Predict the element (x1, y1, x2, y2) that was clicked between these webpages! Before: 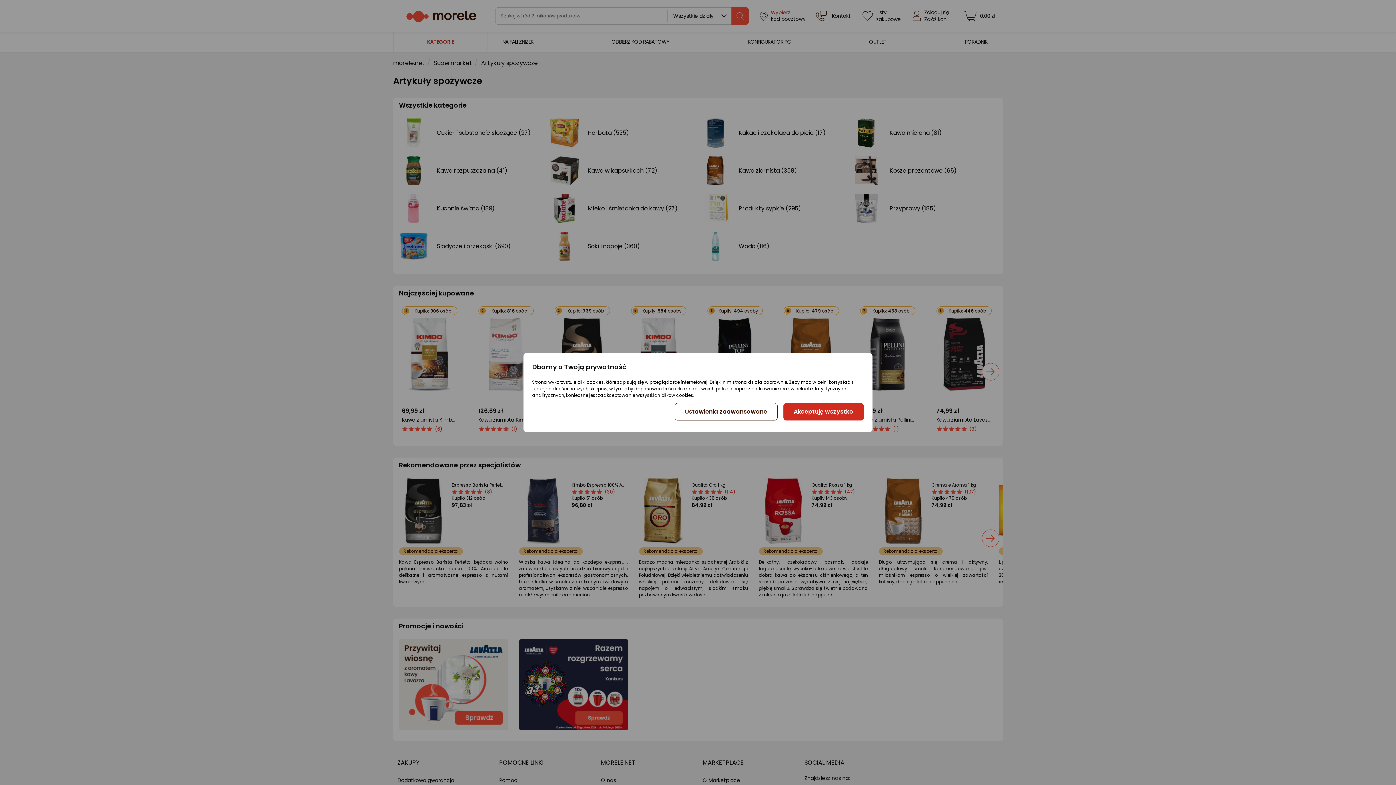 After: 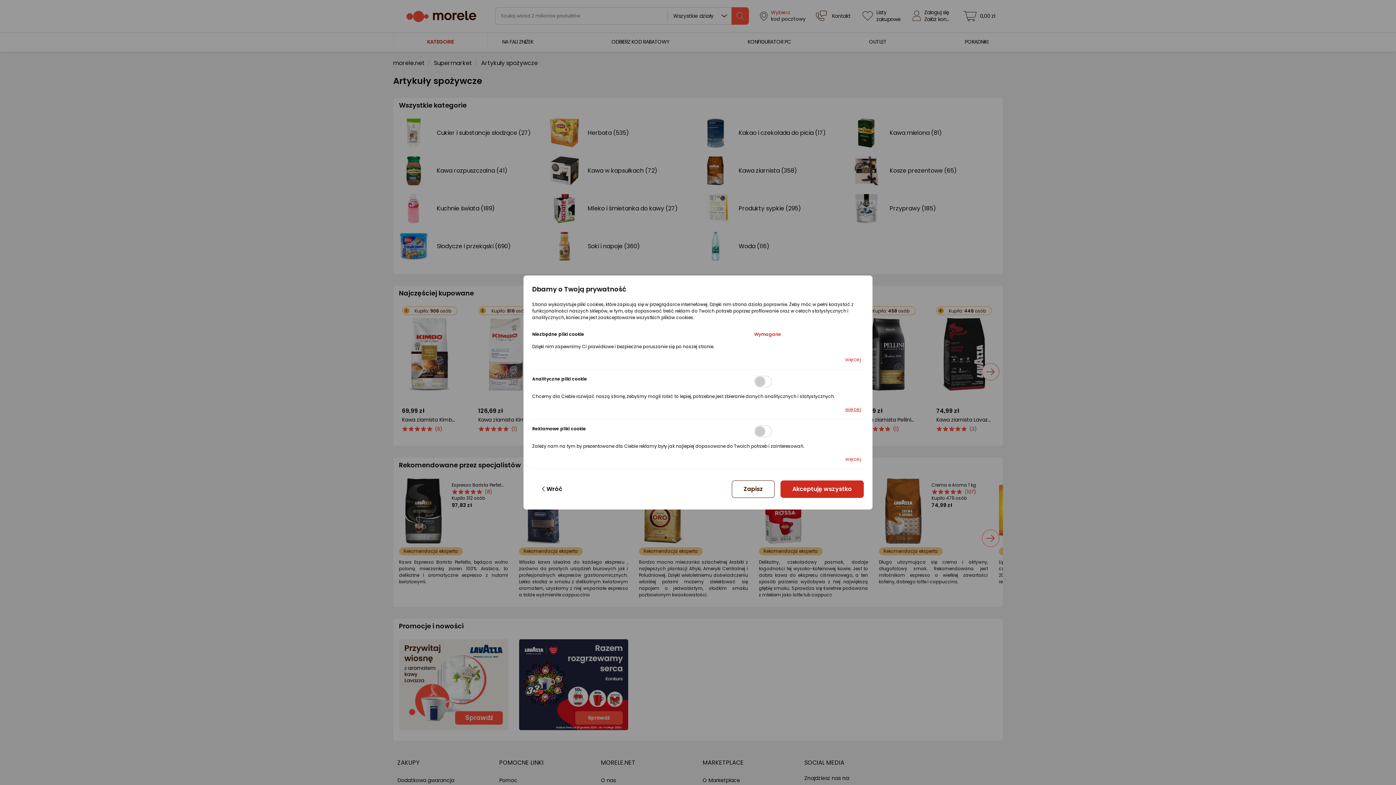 Action: bbox: (674, 403, 777, 420) label: Ustawienia zaawansowane